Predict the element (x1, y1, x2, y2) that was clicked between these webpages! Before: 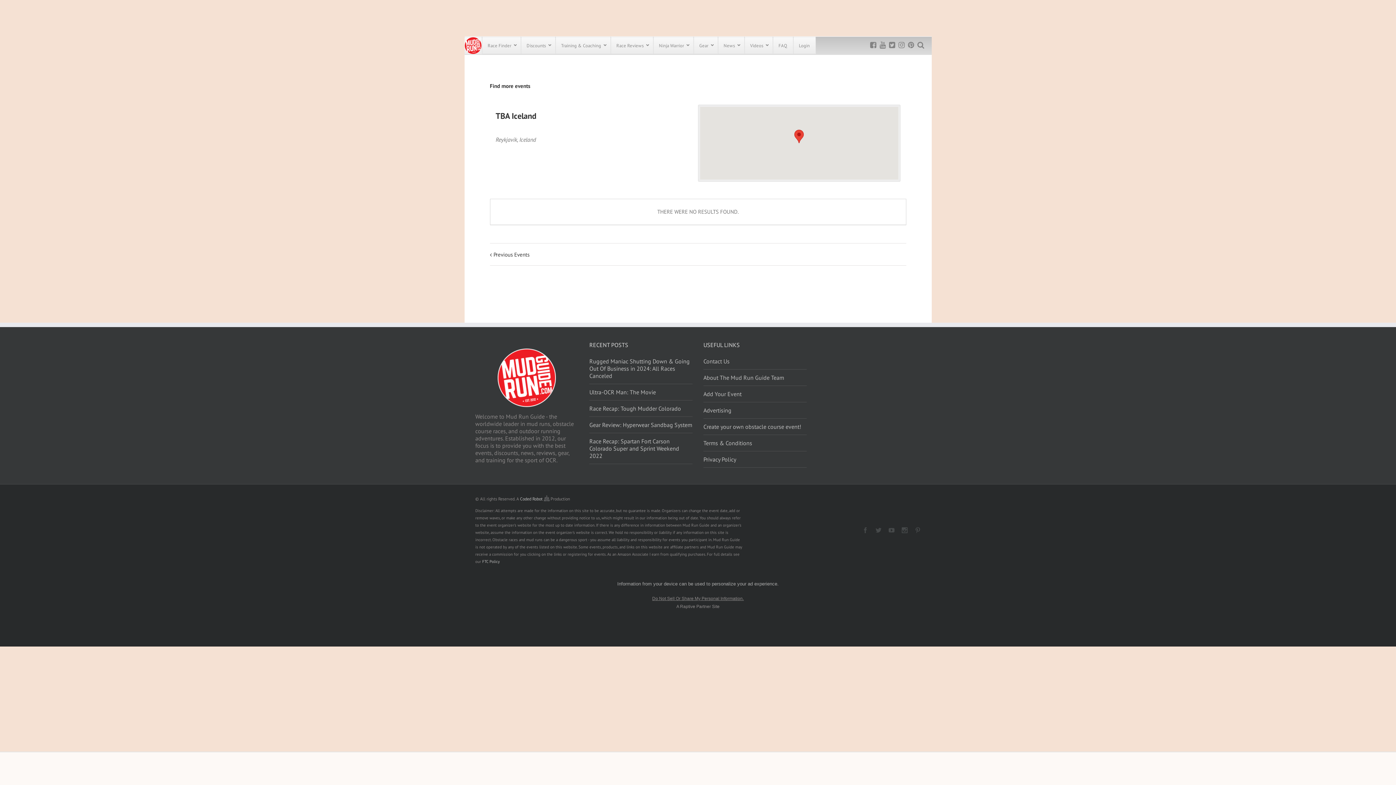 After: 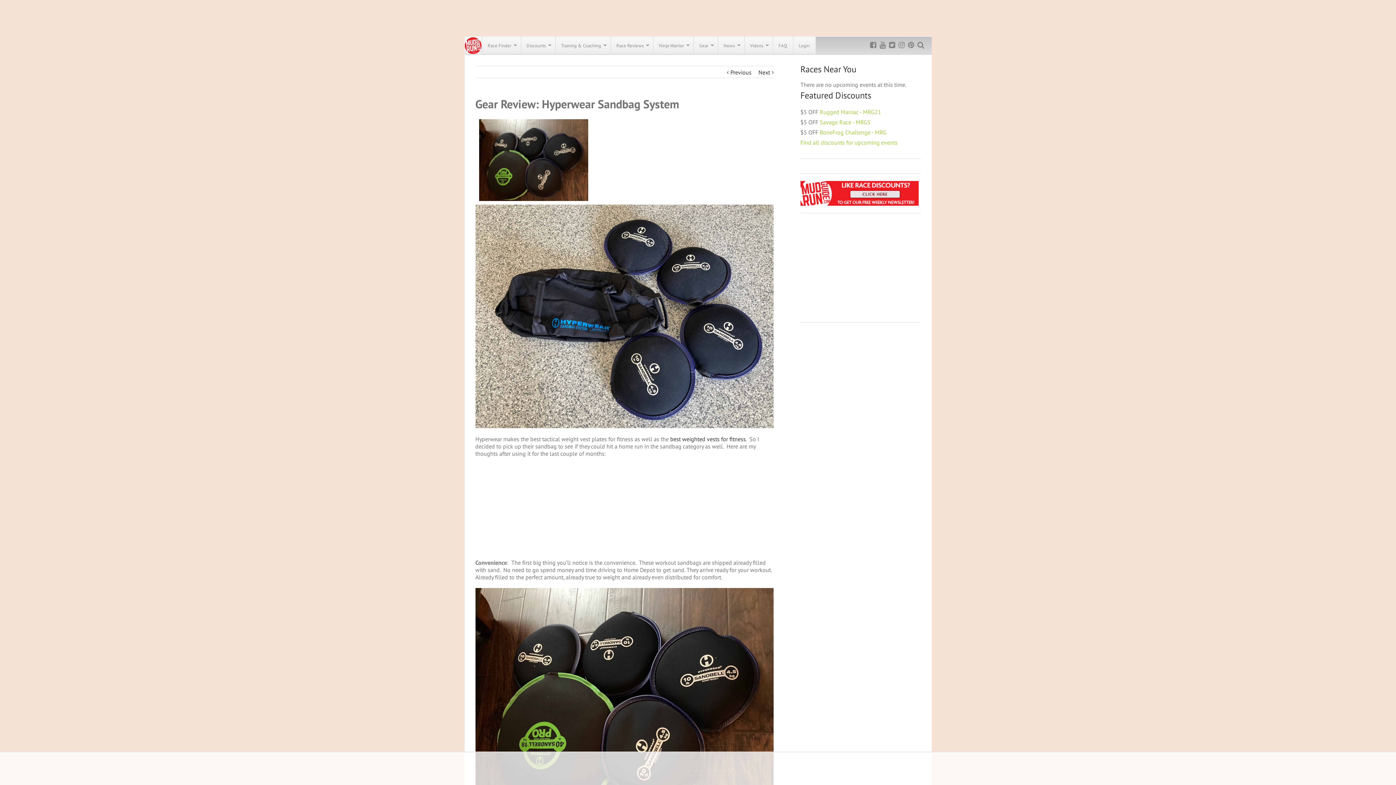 Action: bbox: (589, 424, 692, 436) label: Gear Review: Hyperwear Sandbag System